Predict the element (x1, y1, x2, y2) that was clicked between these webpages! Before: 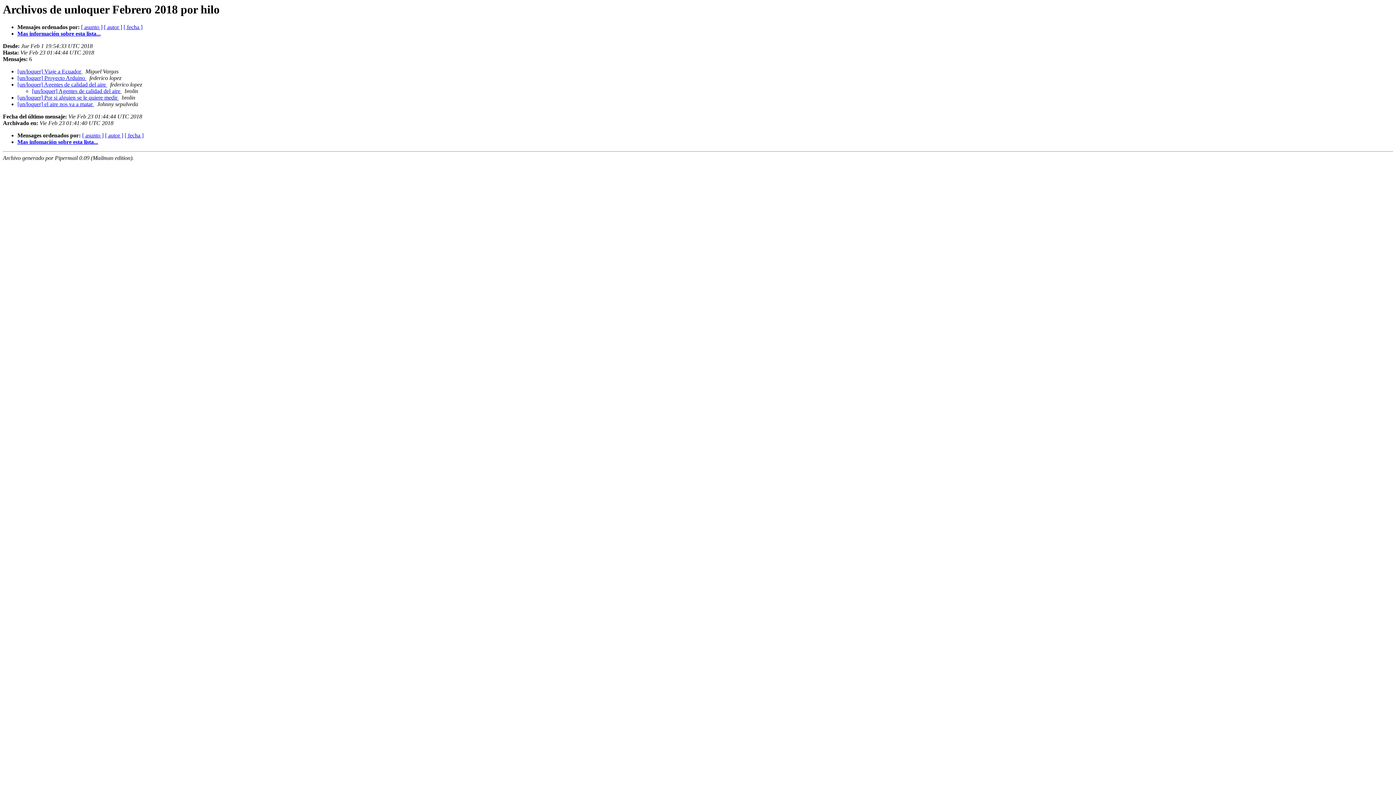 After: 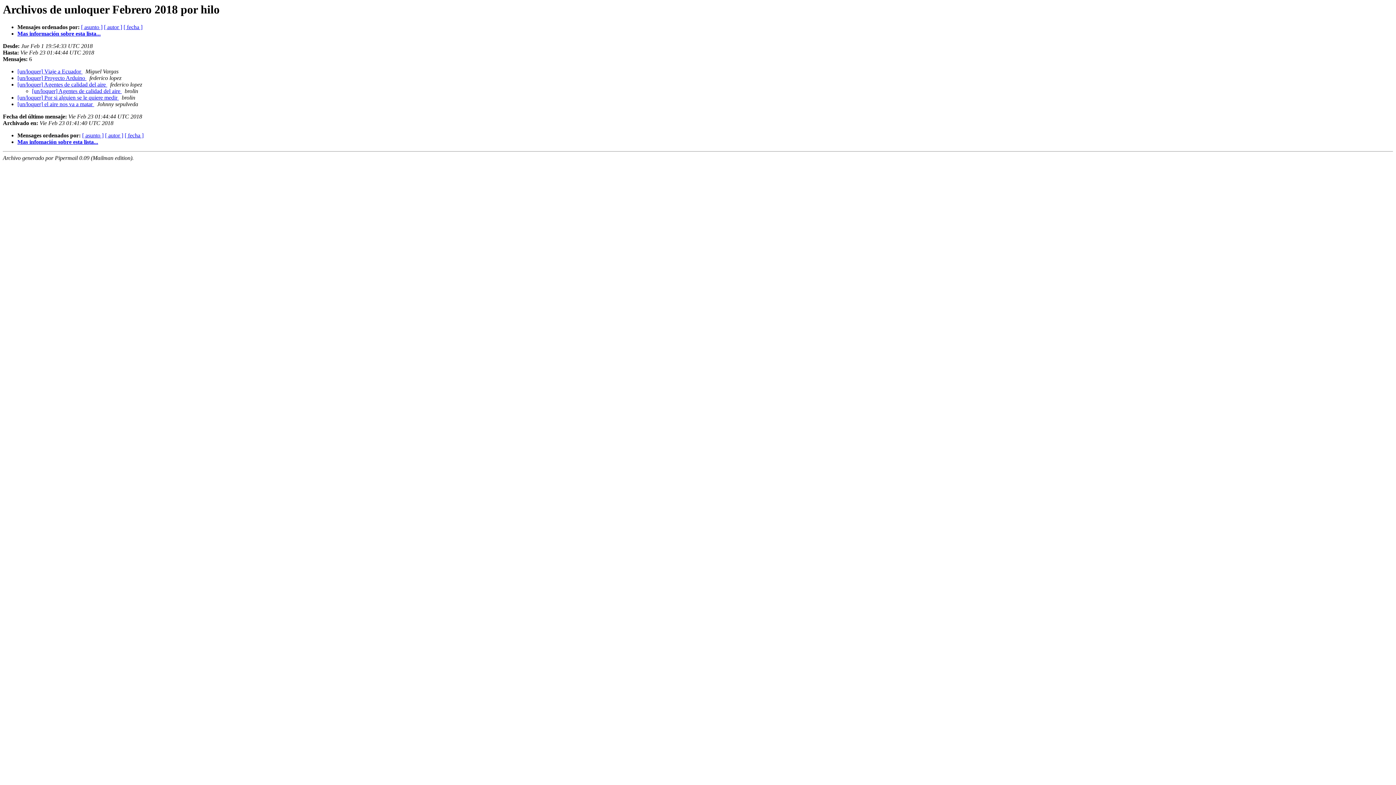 Action: bbox: (82, 68, 84, 74) label:  